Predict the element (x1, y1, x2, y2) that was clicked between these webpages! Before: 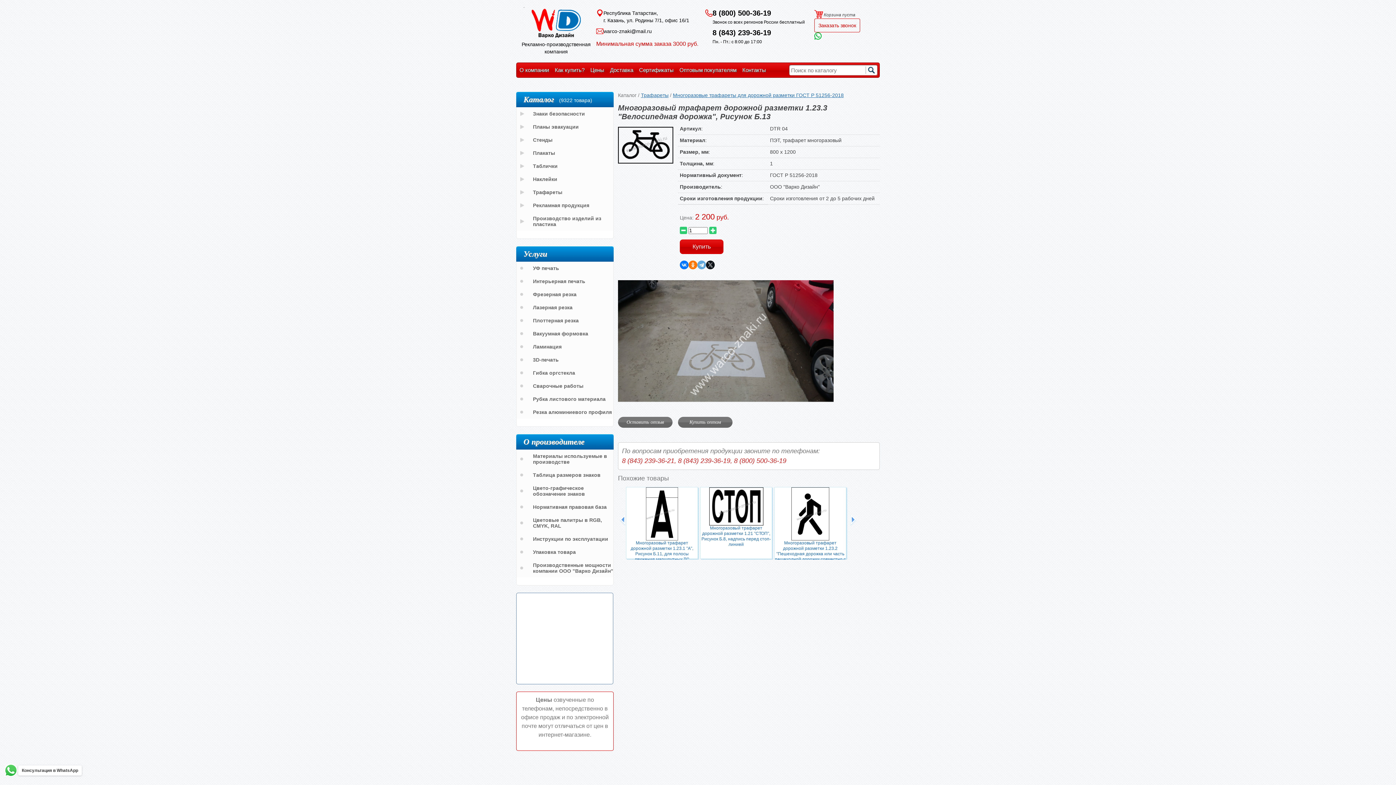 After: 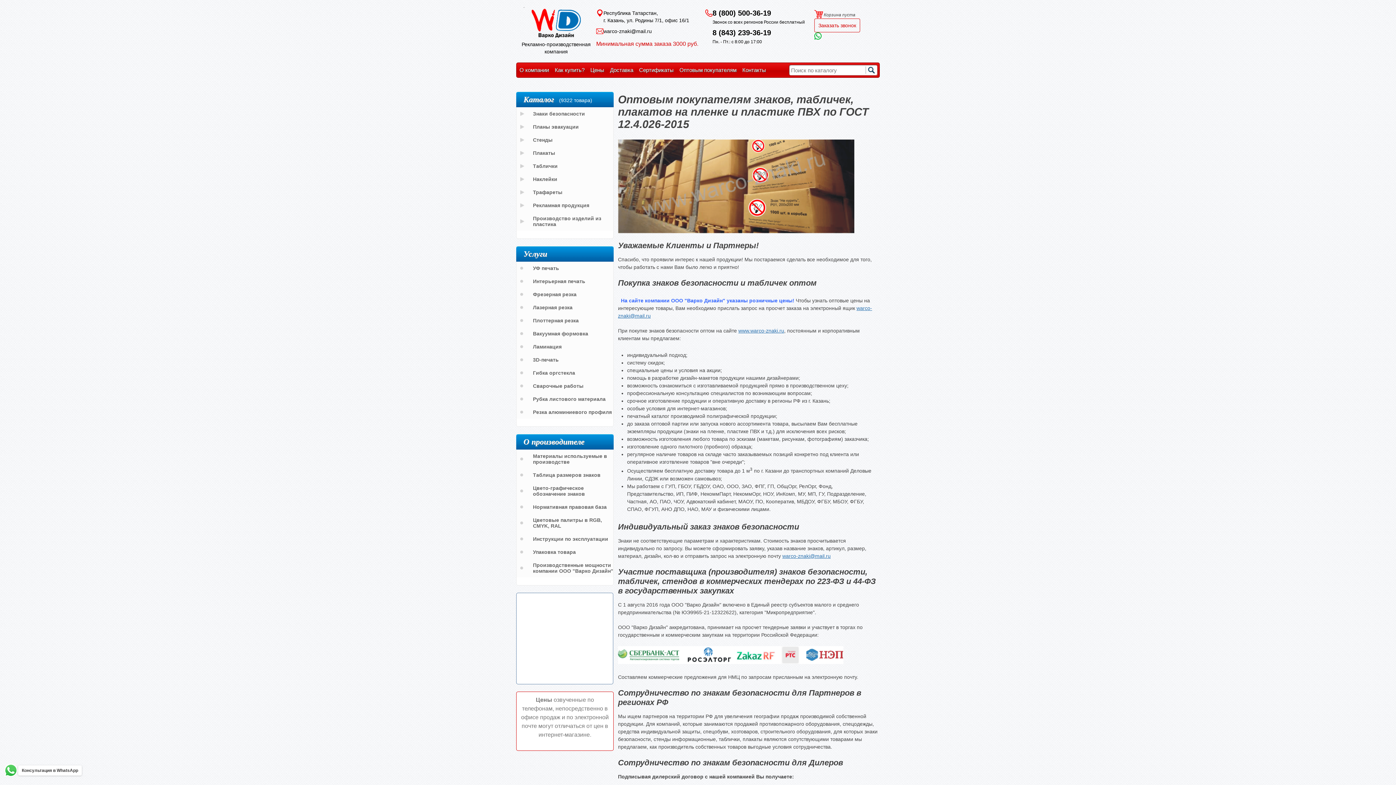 Action: bbox: (678, 417, 732, 428) label: Купить оптом